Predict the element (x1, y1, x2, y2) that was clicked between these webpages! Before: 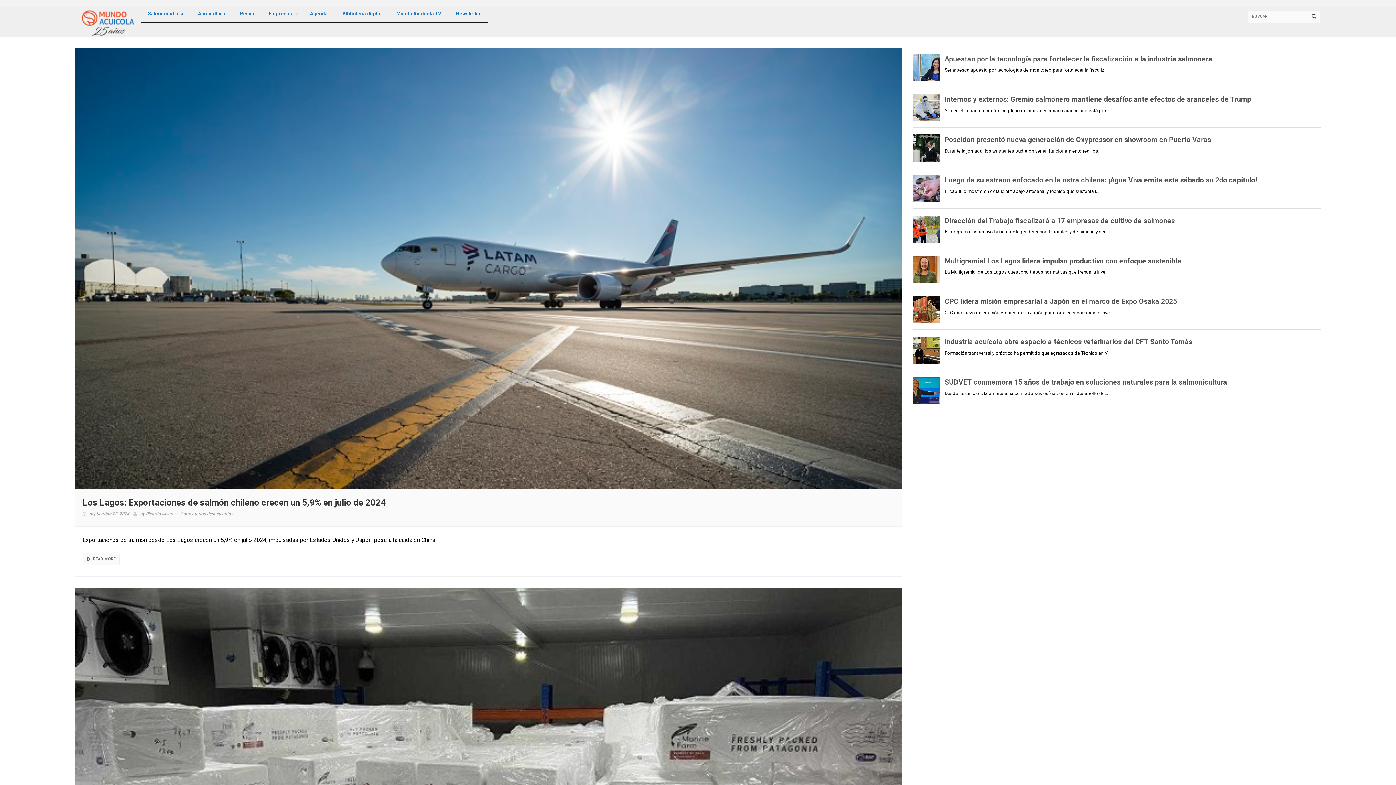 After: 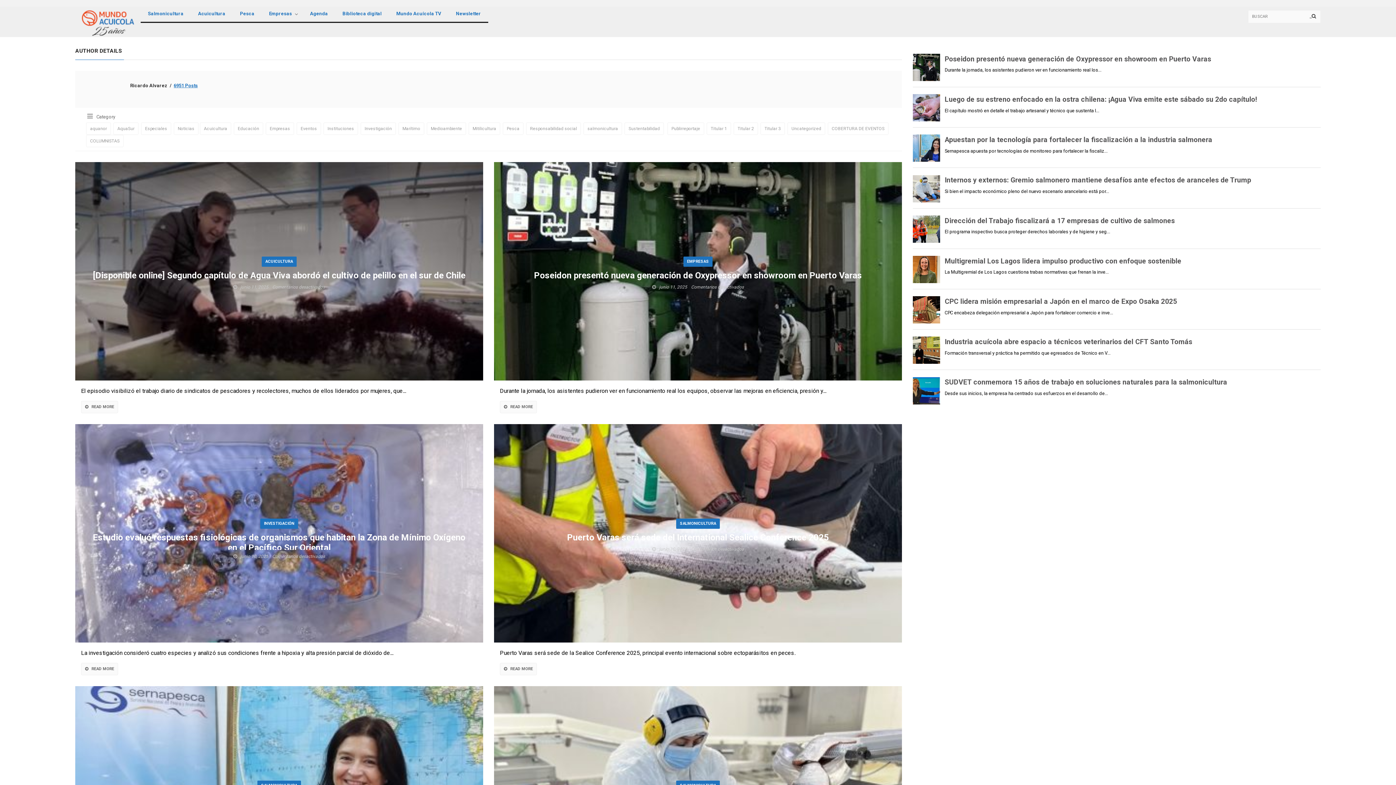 Action: bbox: (145, 510, 176, 517) label: Ricardo Alvarez